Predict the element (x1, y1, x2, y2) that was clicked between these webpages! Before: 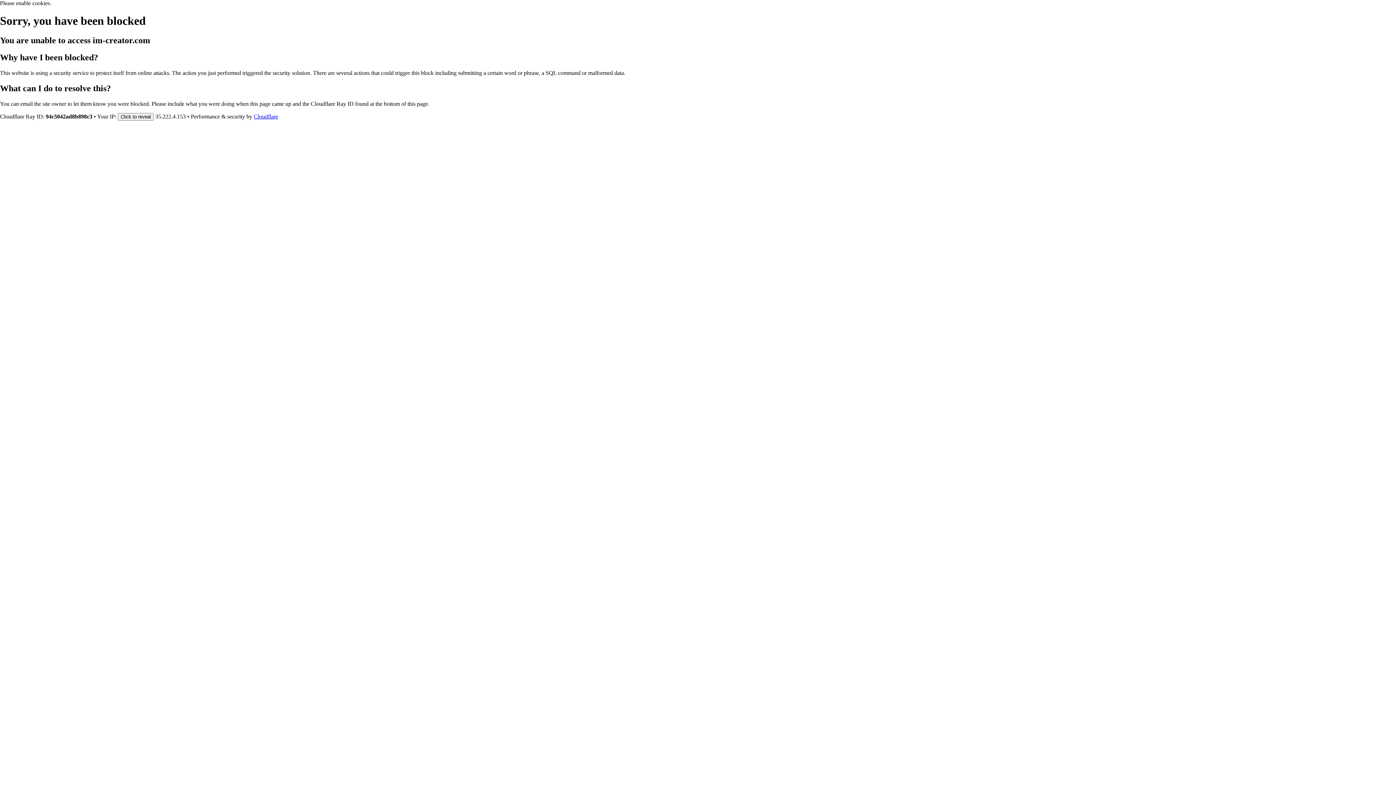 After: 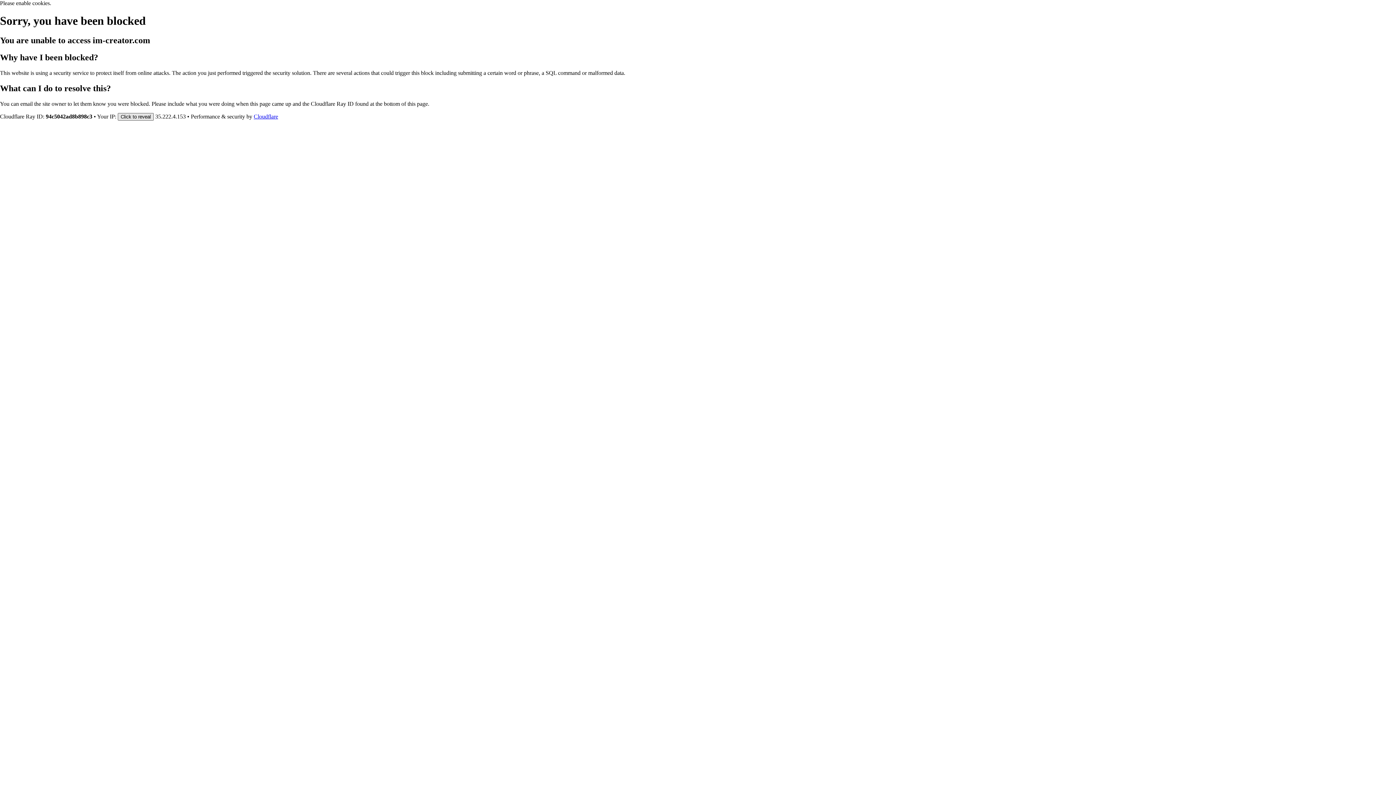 Action: label: Click to reveal bbox: (117, 112, 153, 120)